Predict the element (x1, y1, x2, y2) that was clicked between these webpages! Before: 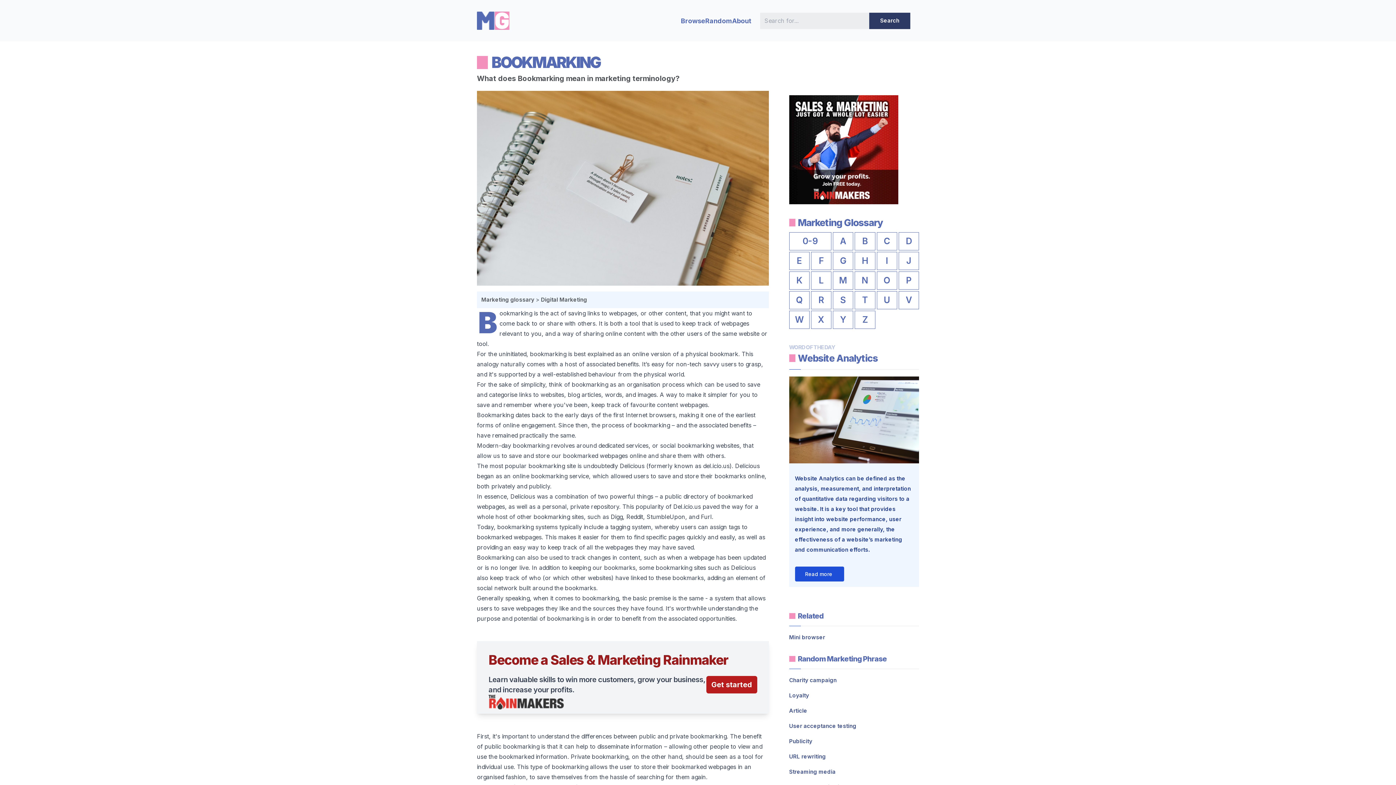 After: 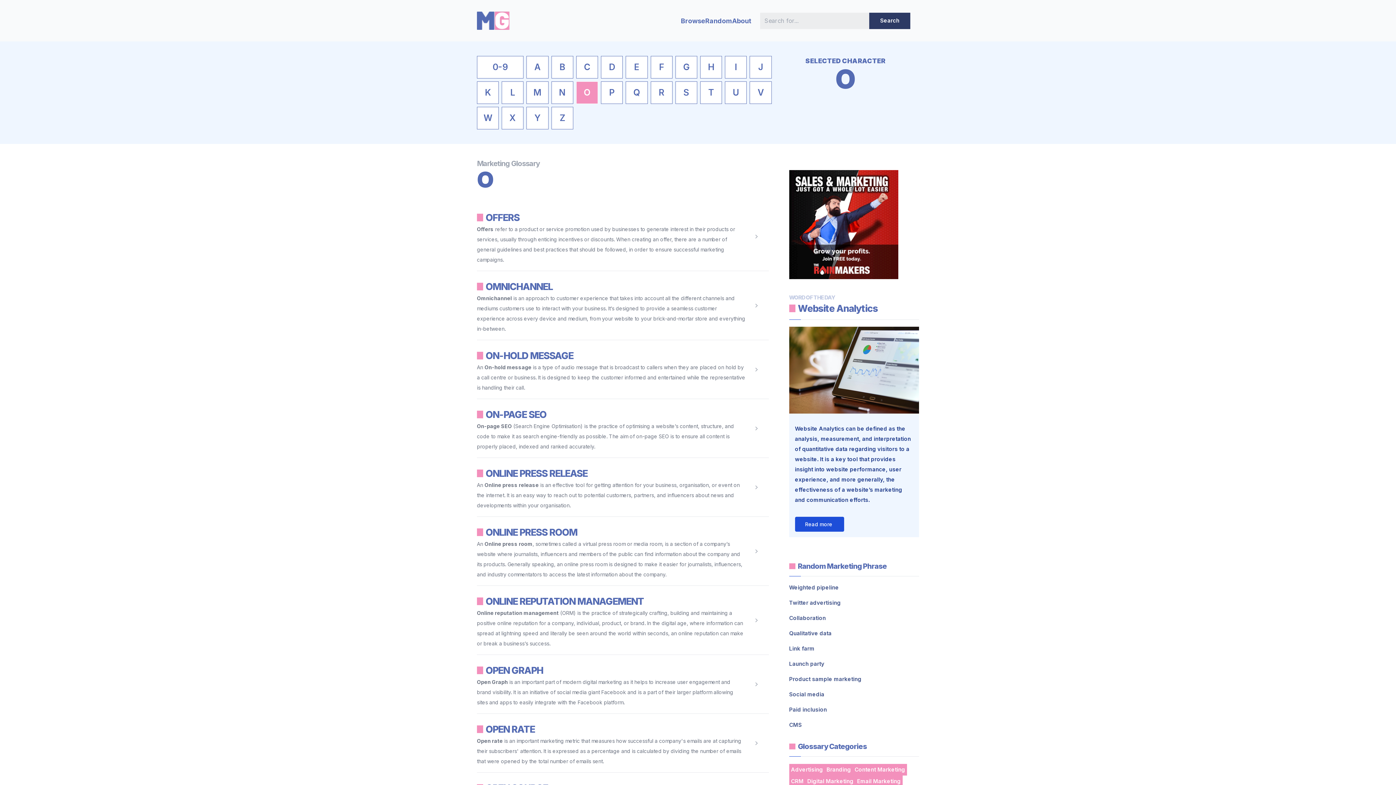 Action: bbox: (876, 271, 897, 289) label: O